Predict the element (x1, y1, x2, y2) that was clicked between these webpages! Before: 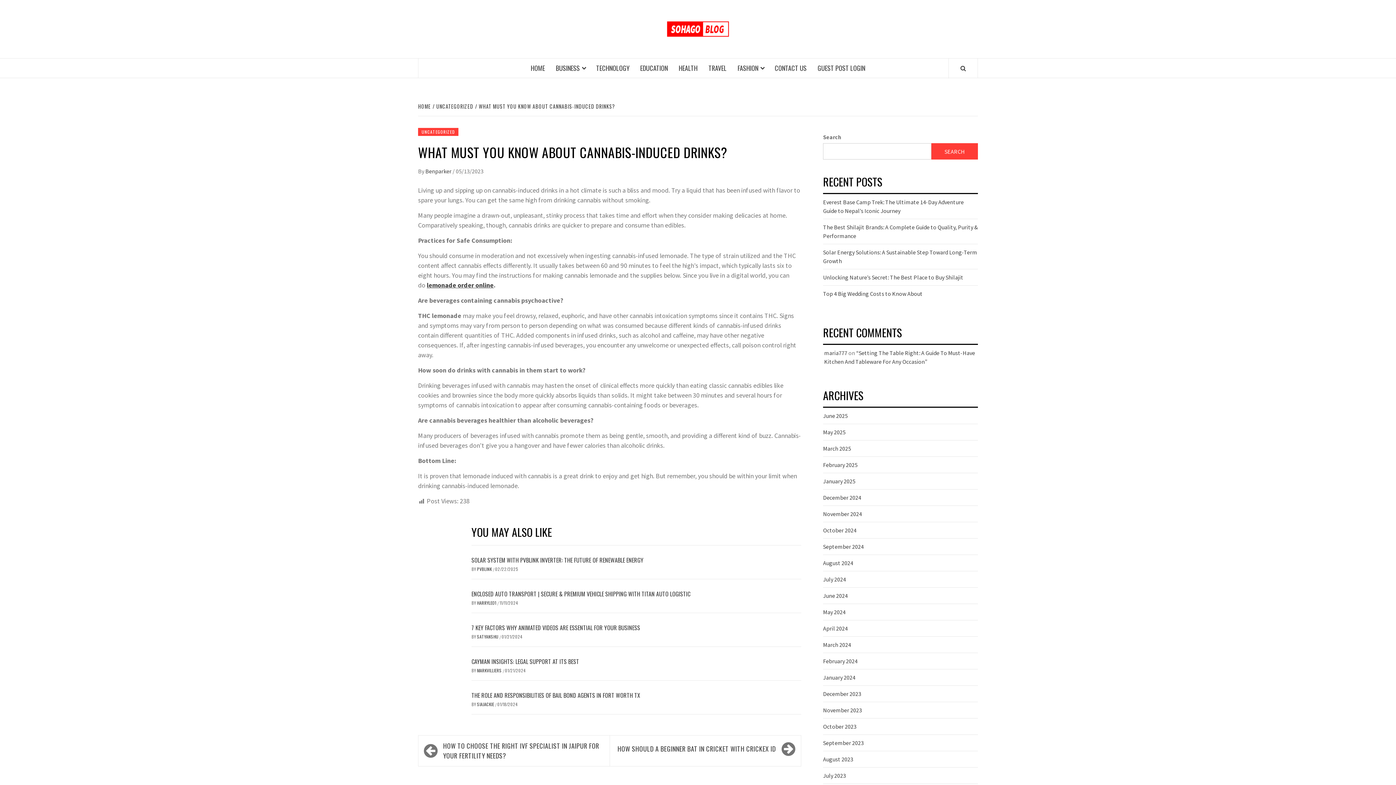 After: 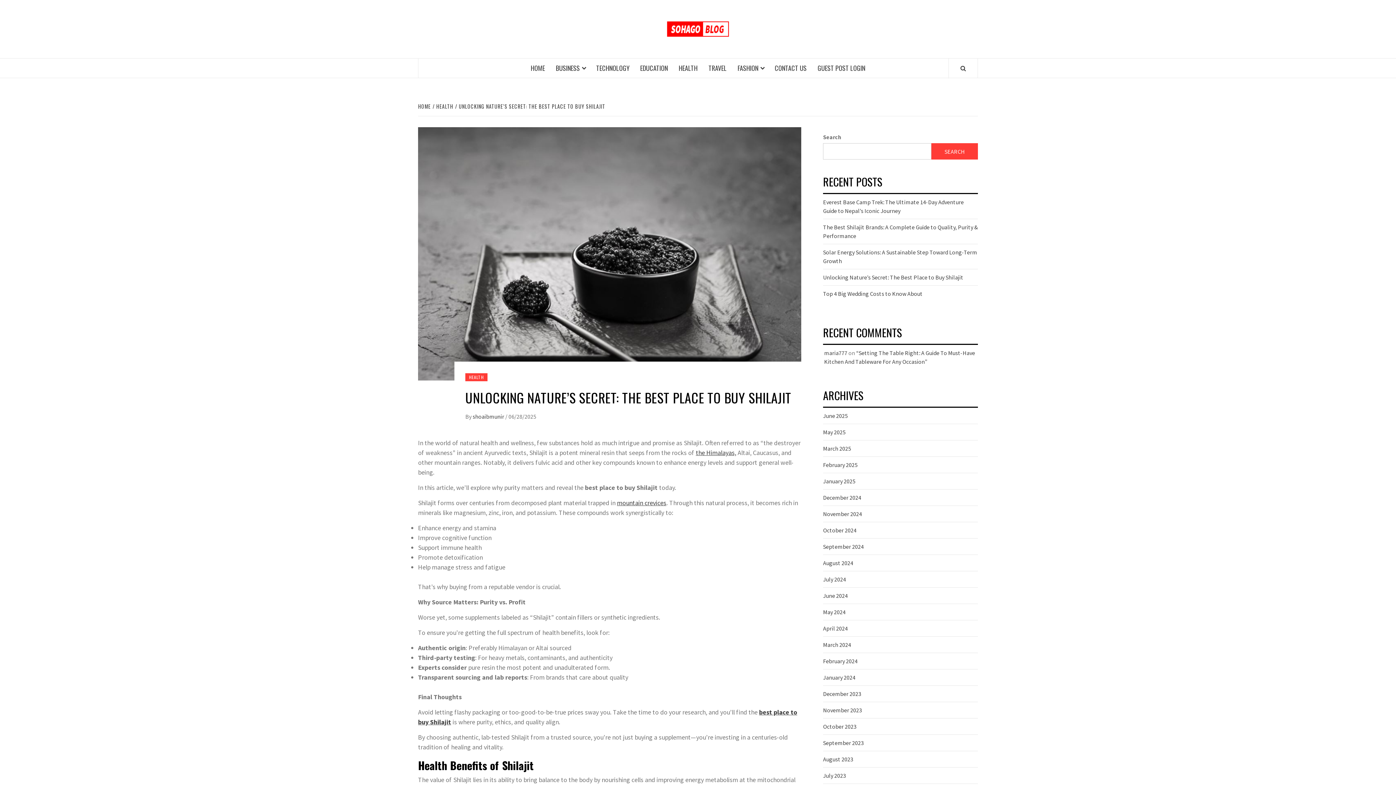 Action: bbox: (823, 273, 963, 281) label: Unlocking Nature’s Secret: The Best Place to Buy Shilajit